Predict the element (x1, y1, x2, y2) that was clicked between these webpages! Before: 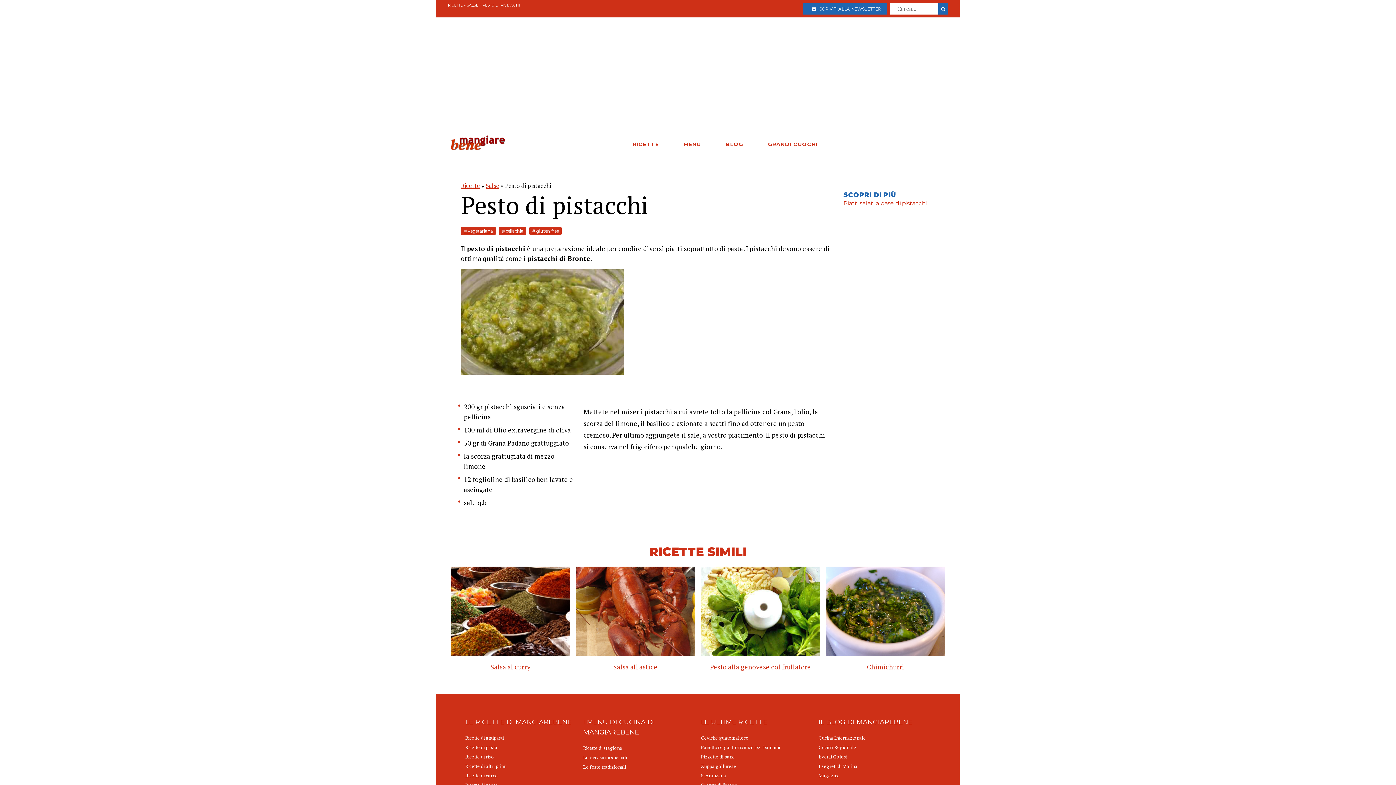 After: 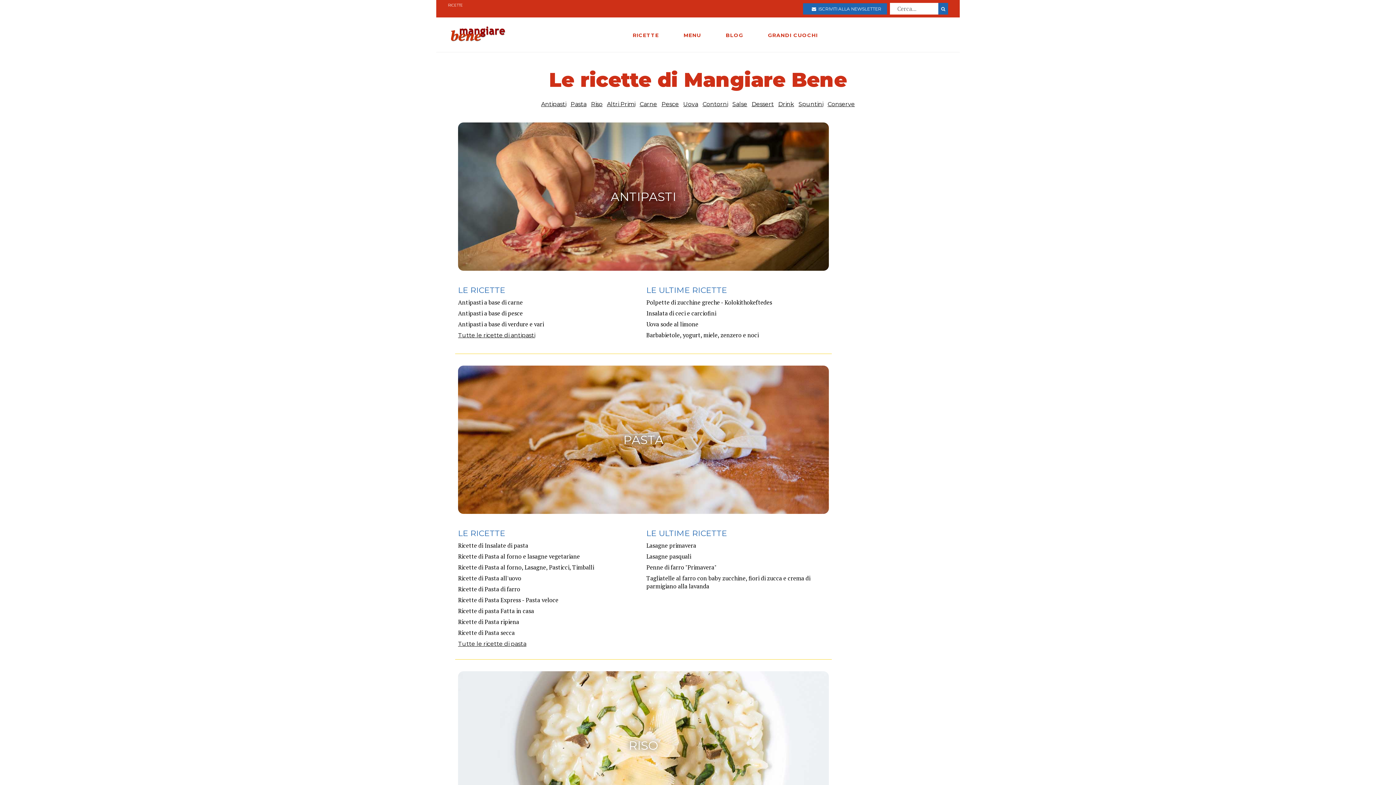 Action: bbox: (461, 181, 480, 189) label: Ricette